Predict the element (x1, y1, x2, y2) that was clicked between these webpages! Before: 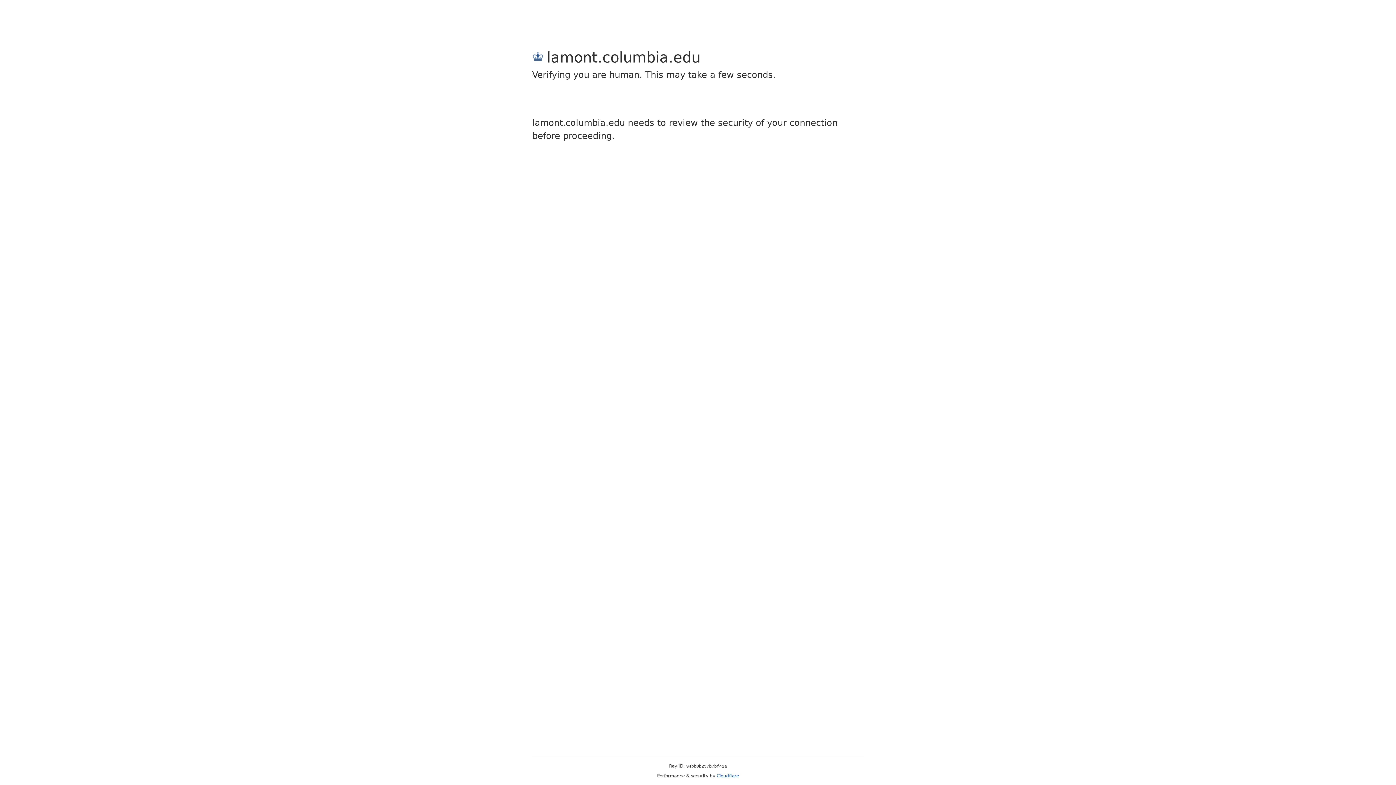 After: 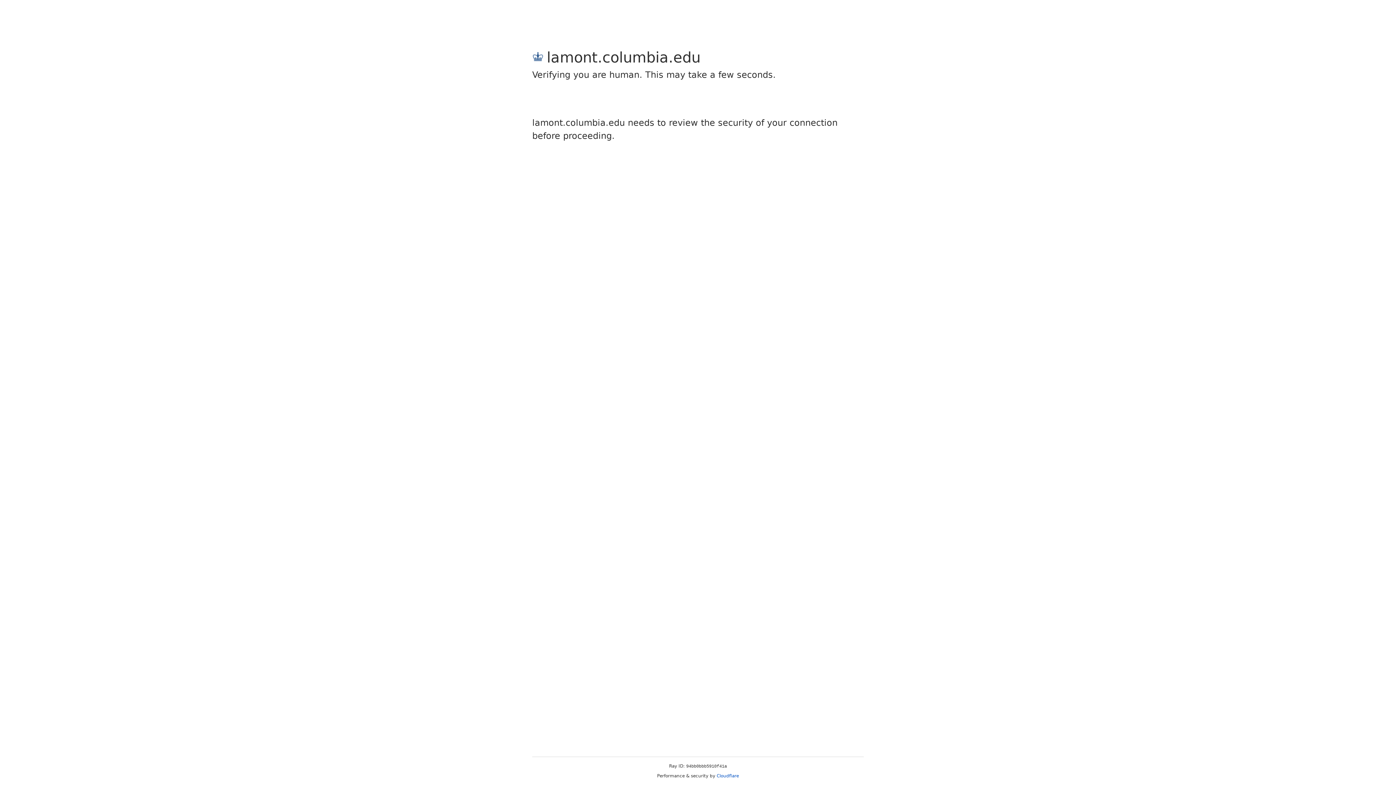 Action: label: Cloudflare bbox: (716, 773, 739, 778)